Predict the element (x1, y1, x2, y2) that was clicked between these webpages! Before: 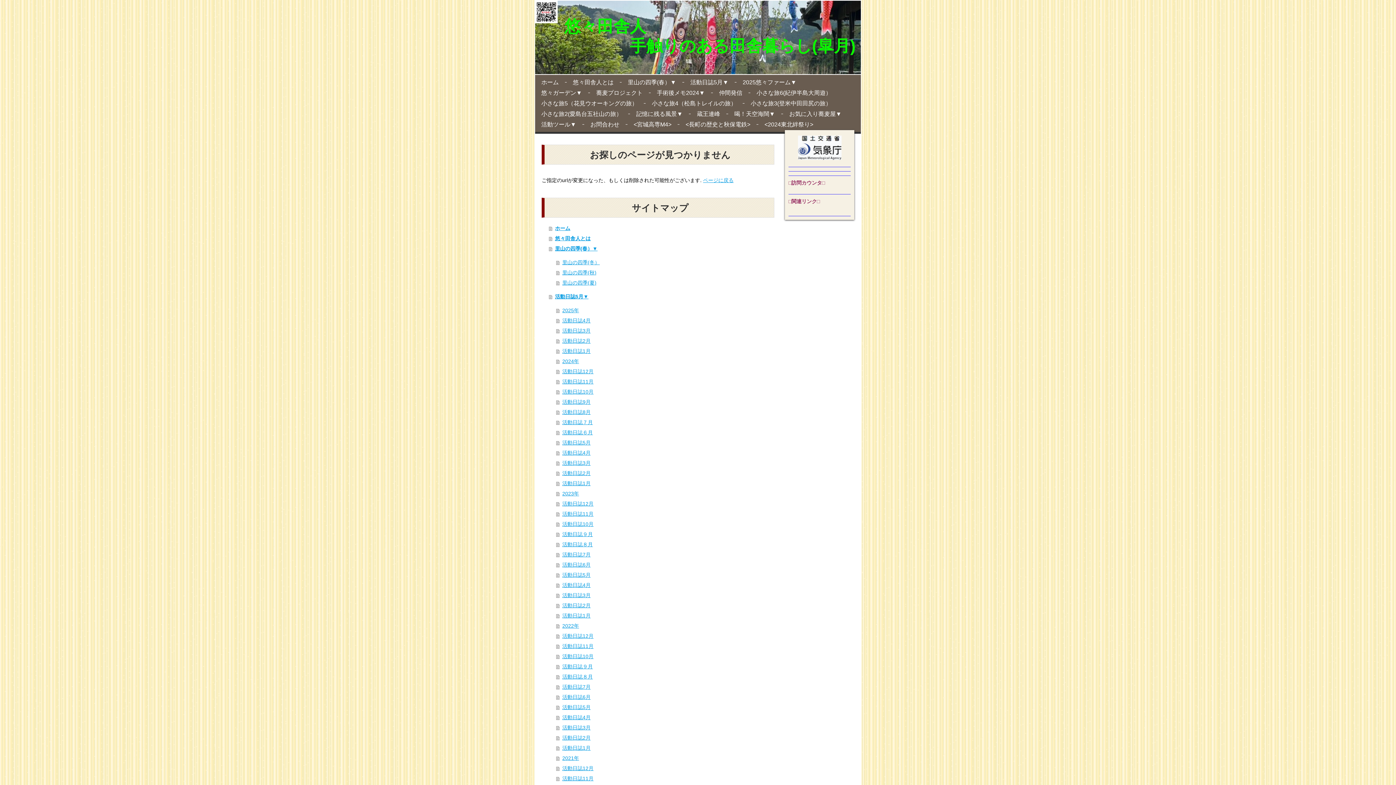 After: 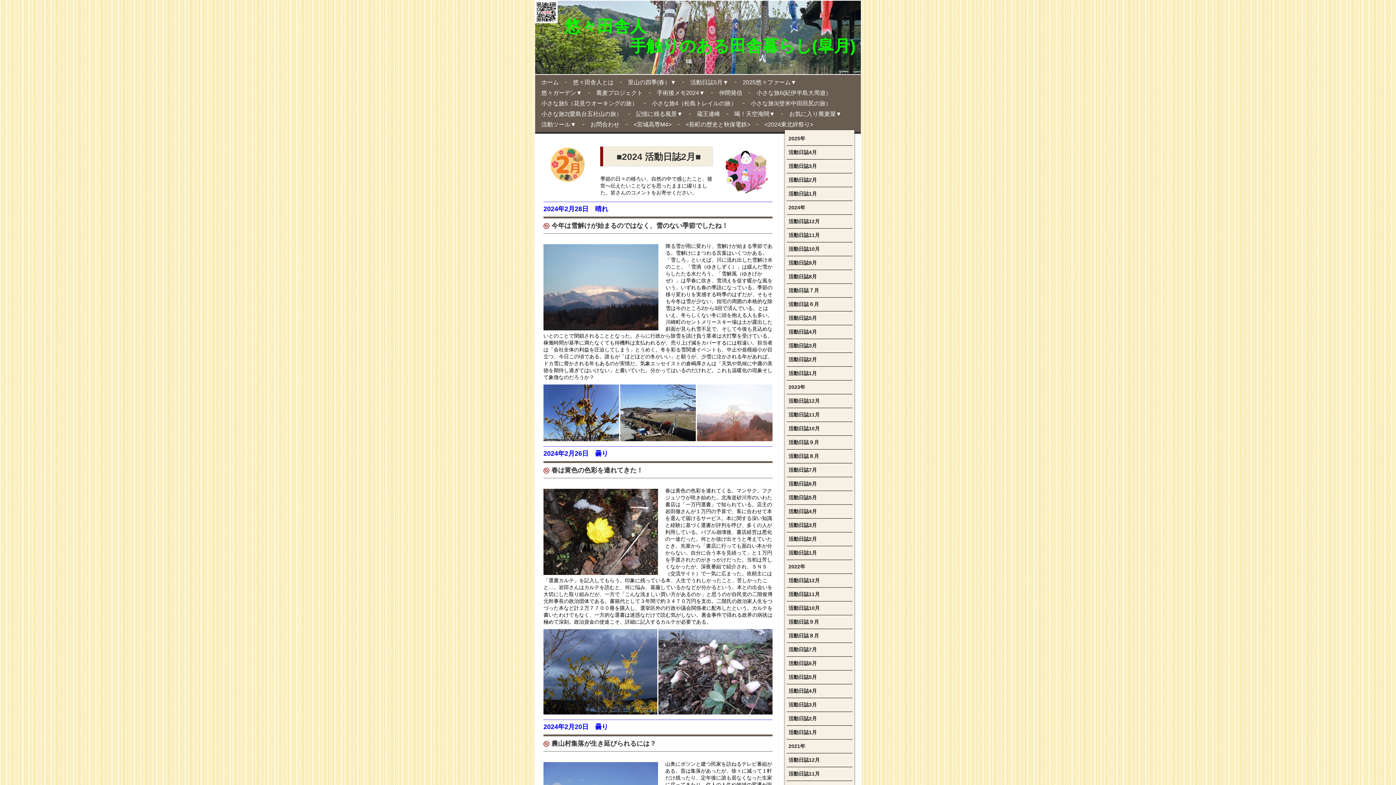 Action: label: 活動日誌2月 bbox: (556, 468, 760, 478)